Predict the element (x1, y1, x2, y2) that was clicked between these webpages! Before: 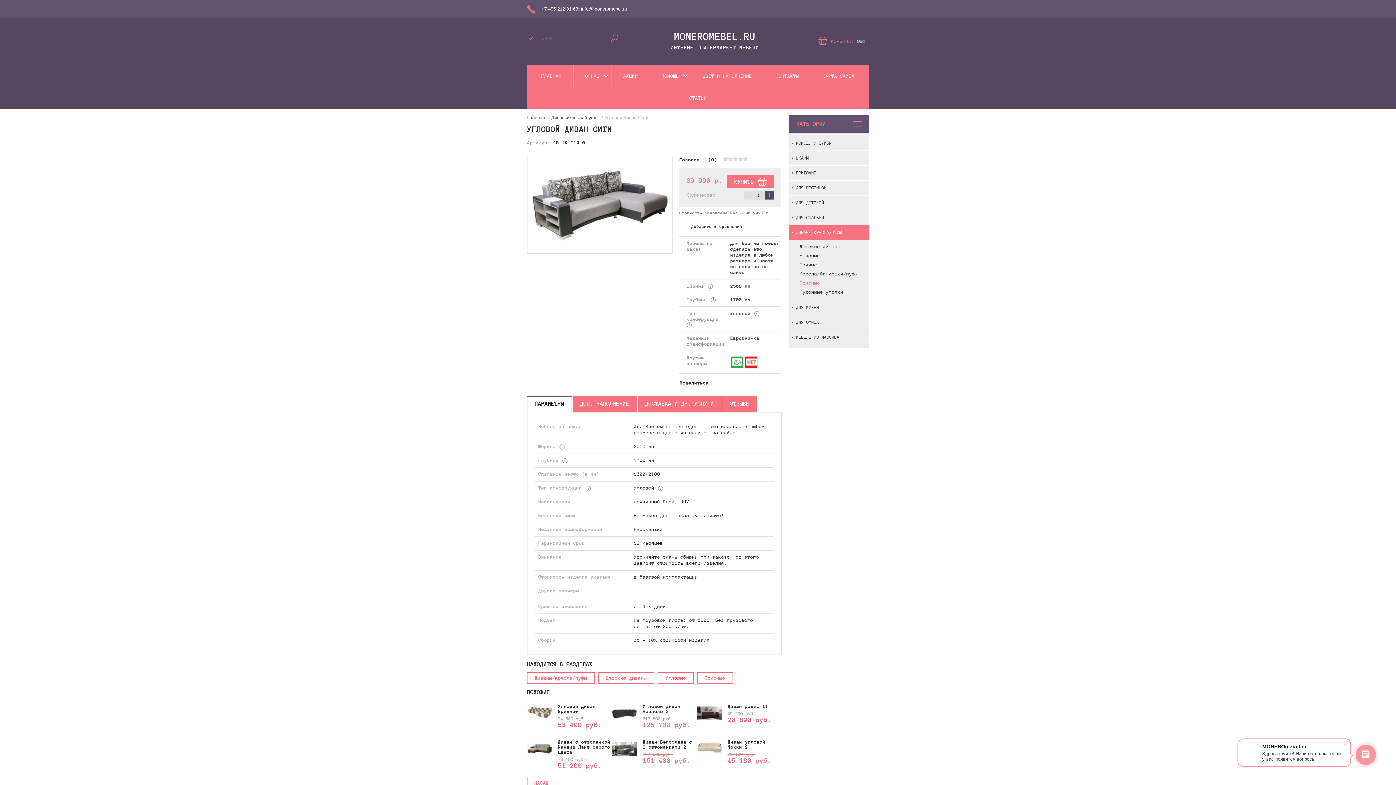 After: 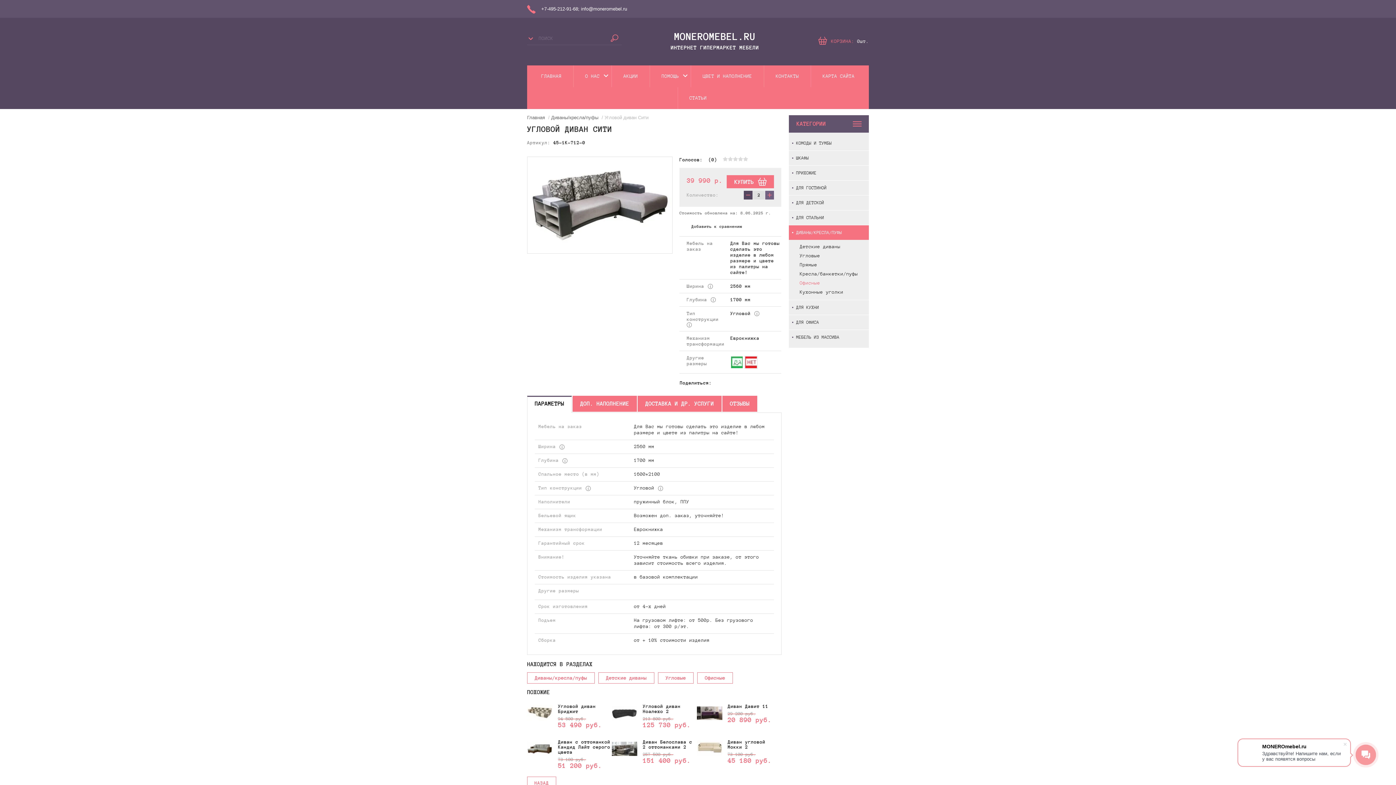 Action: label: + bbox: (765, 190, 774, 199)